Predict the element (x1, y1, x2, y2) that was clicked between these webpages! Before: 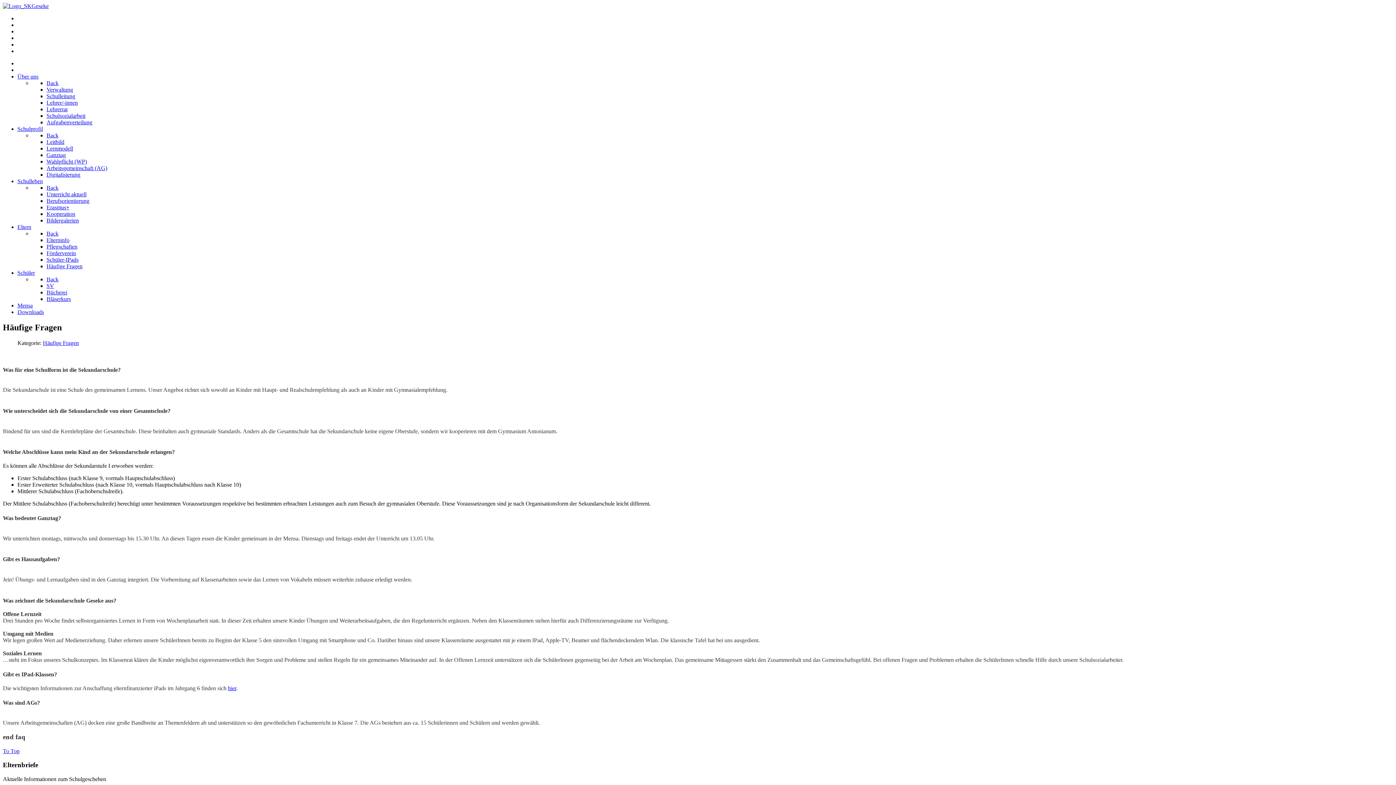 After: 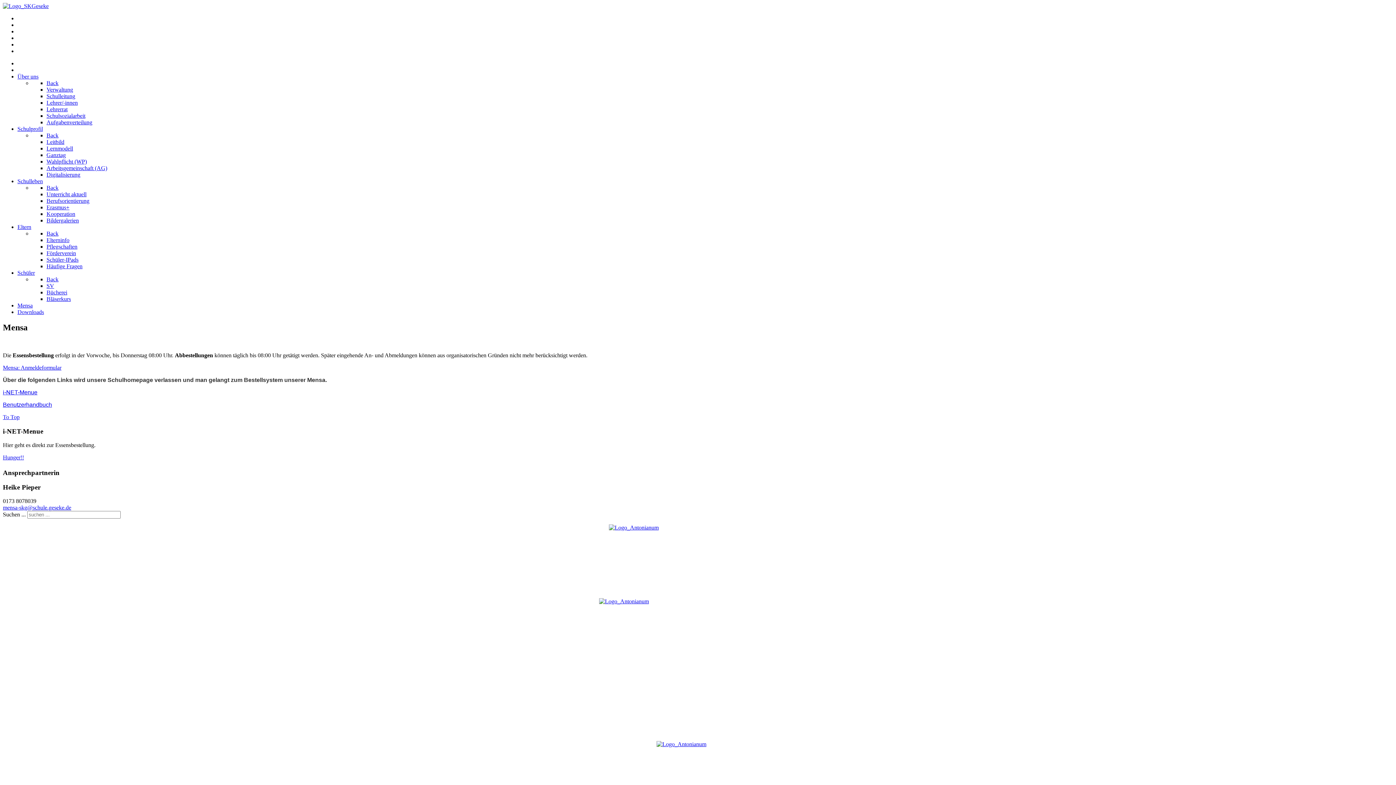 Action: bbox: (17, 302, 32, 308) label: Mensa